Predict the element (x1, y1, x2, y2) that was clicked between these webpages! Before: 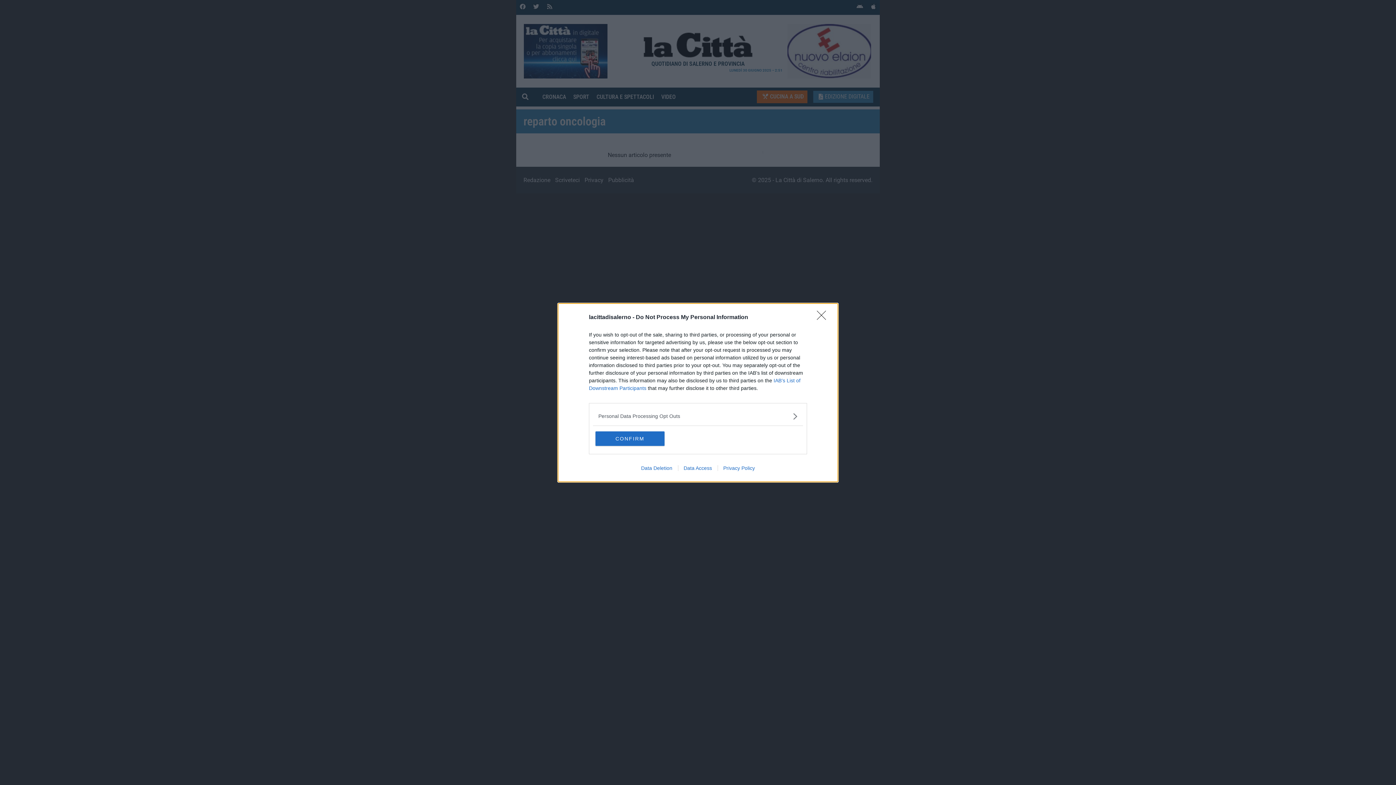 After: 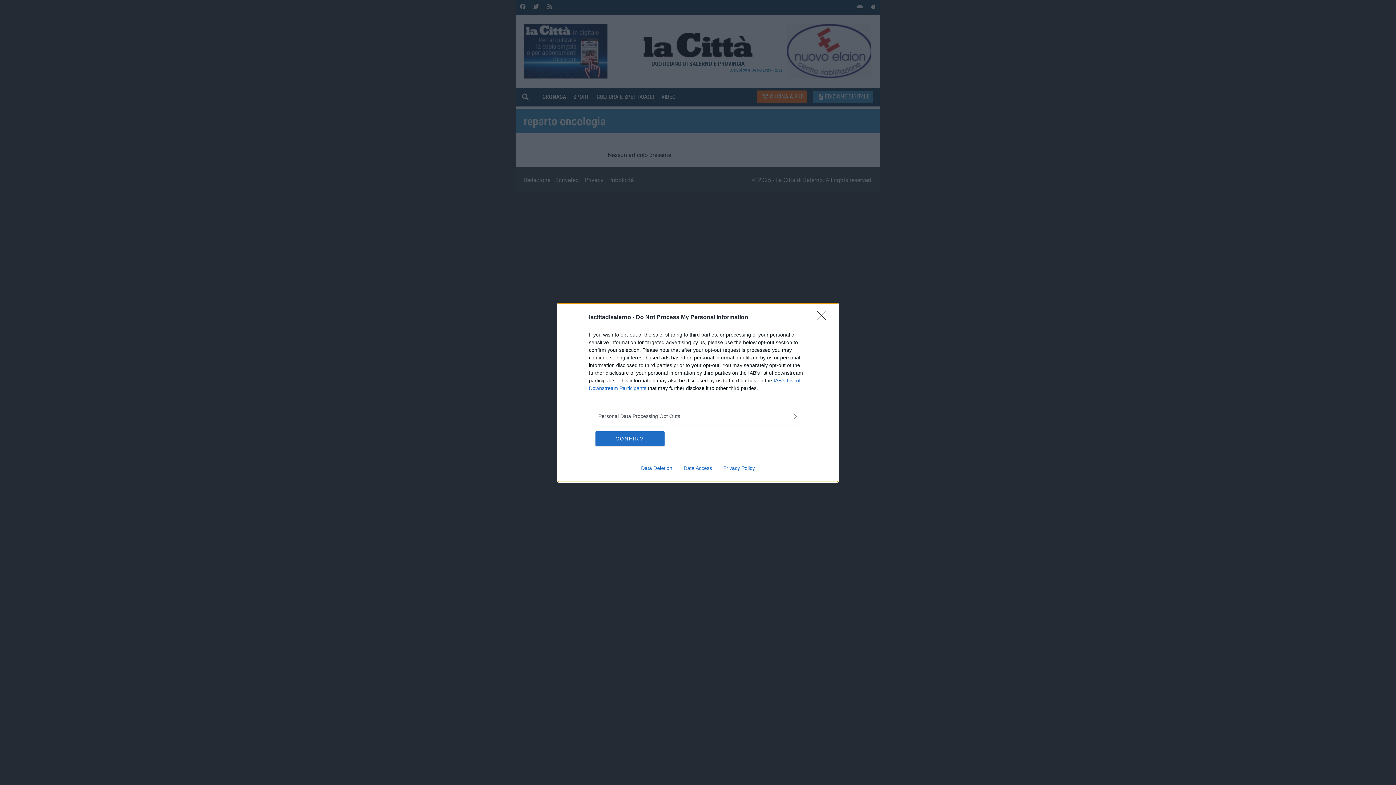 Action: bbox: (717, 465, 760, 471) label: Privacy Policy